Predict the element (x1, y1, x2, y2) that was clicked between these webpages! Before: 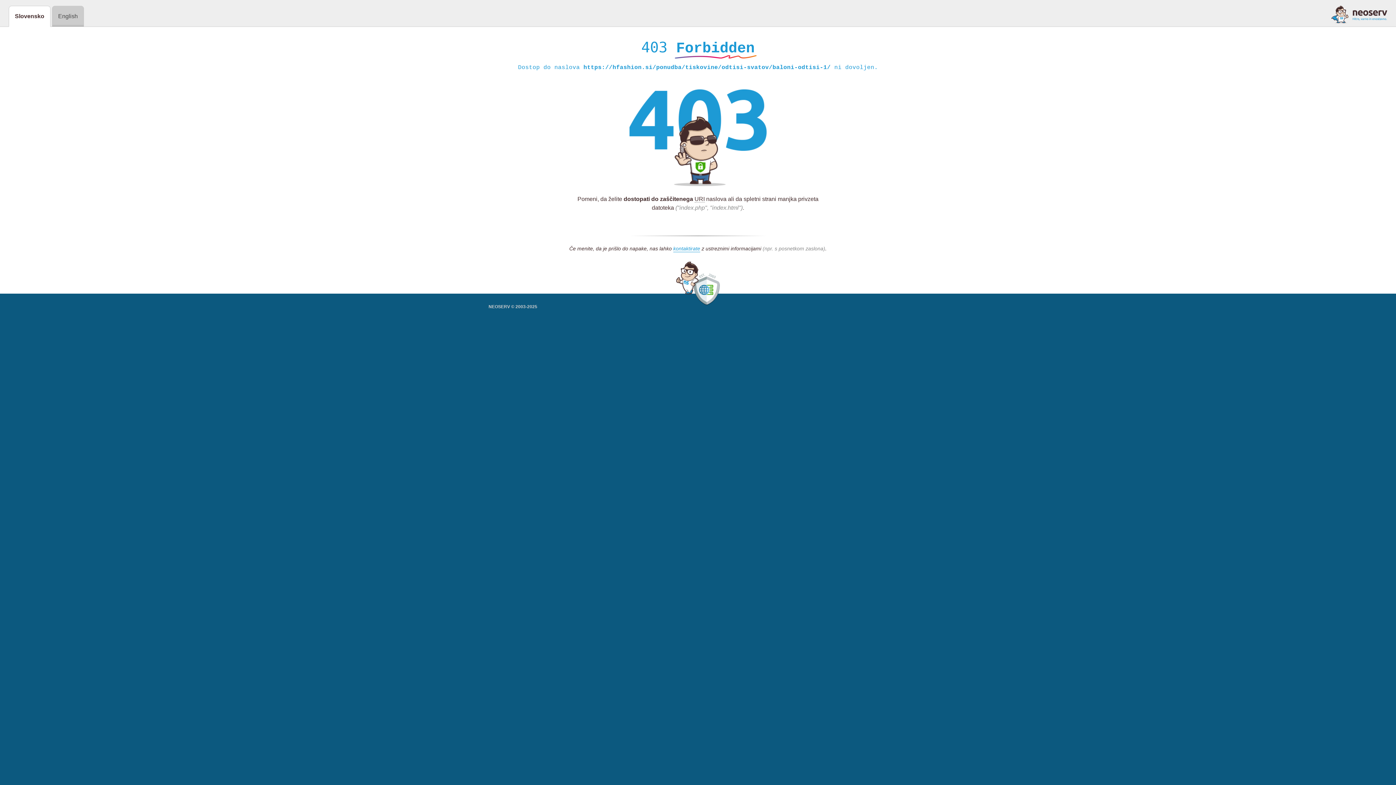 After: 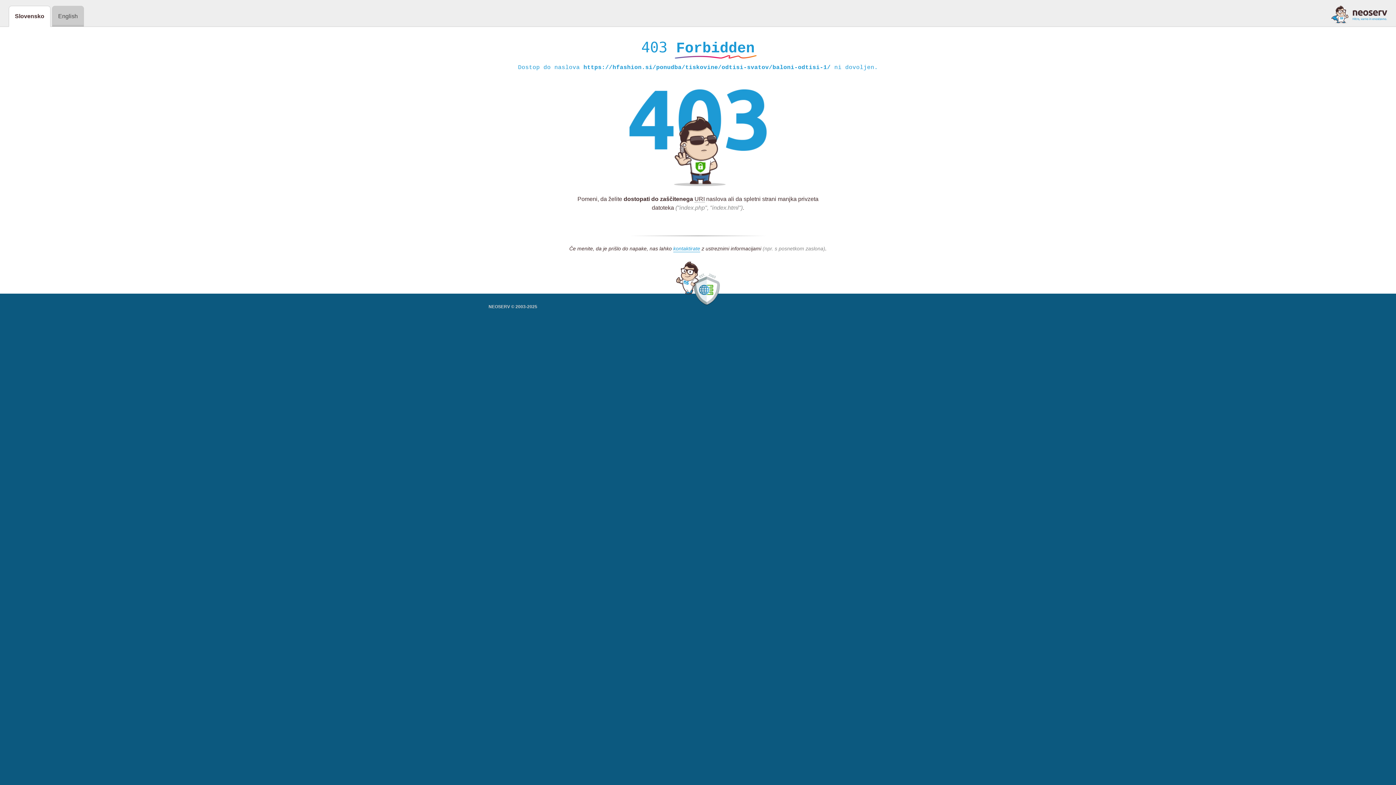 Action: bbox: (1331, 5, 1387, 23)